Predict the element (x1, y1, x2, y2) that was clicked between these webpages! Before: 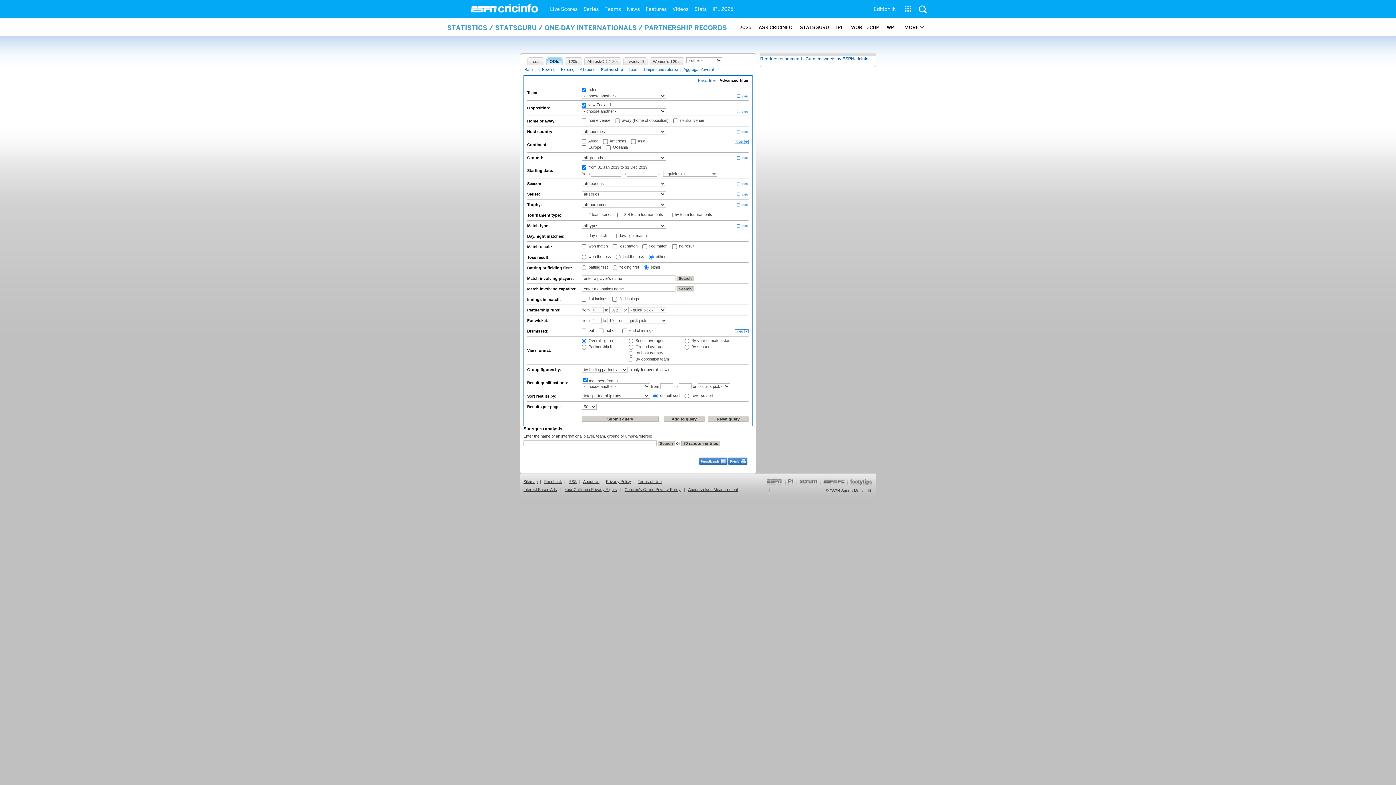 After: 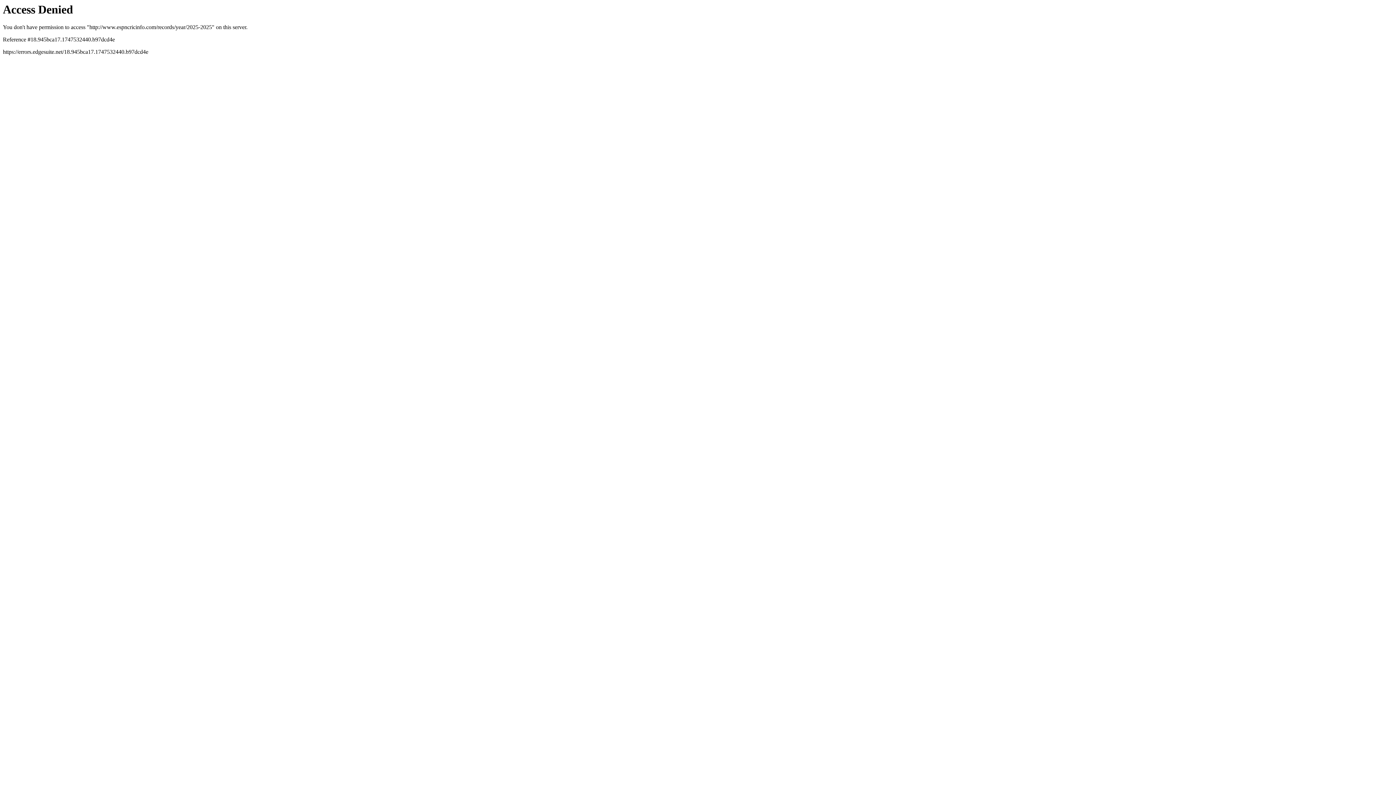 Action: bbox: (739, 18, 751, 36) label: 2025